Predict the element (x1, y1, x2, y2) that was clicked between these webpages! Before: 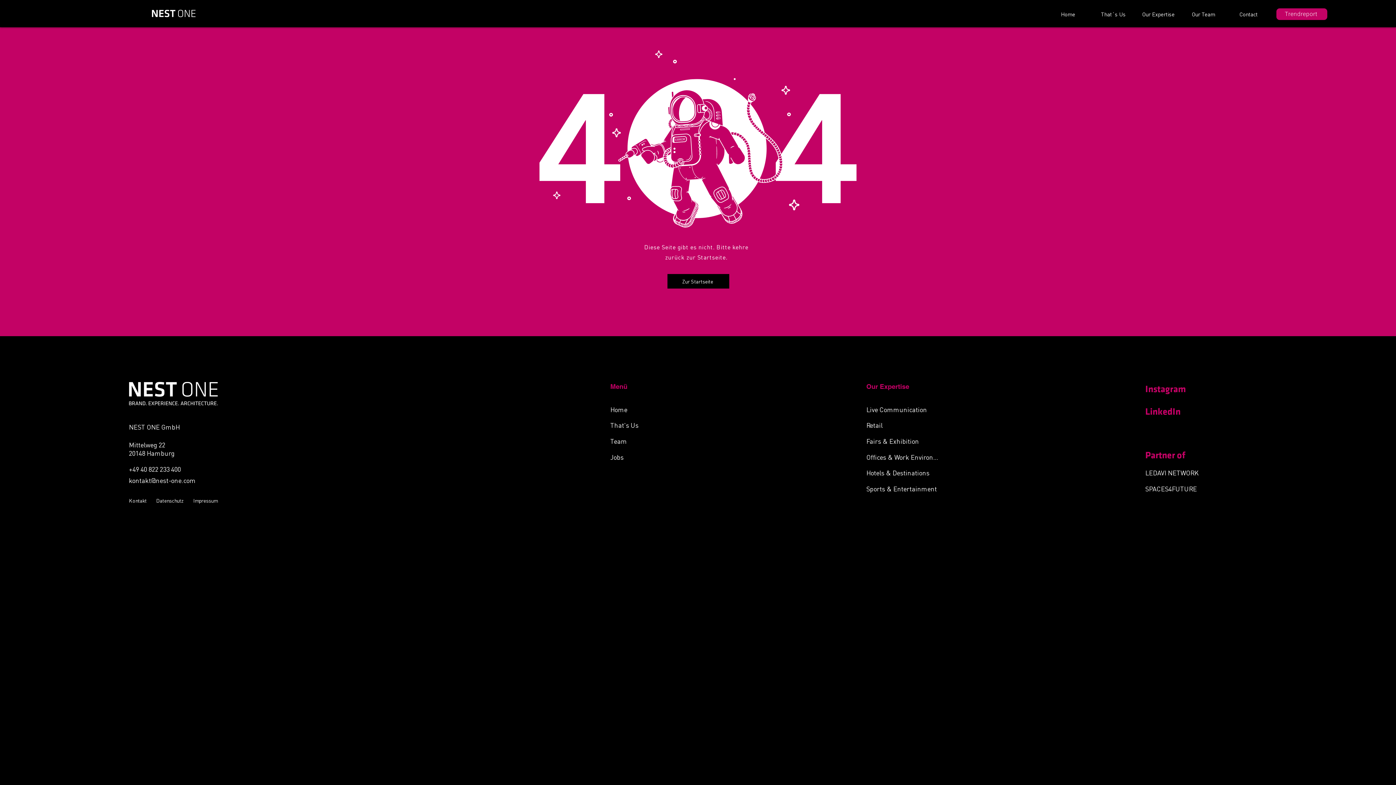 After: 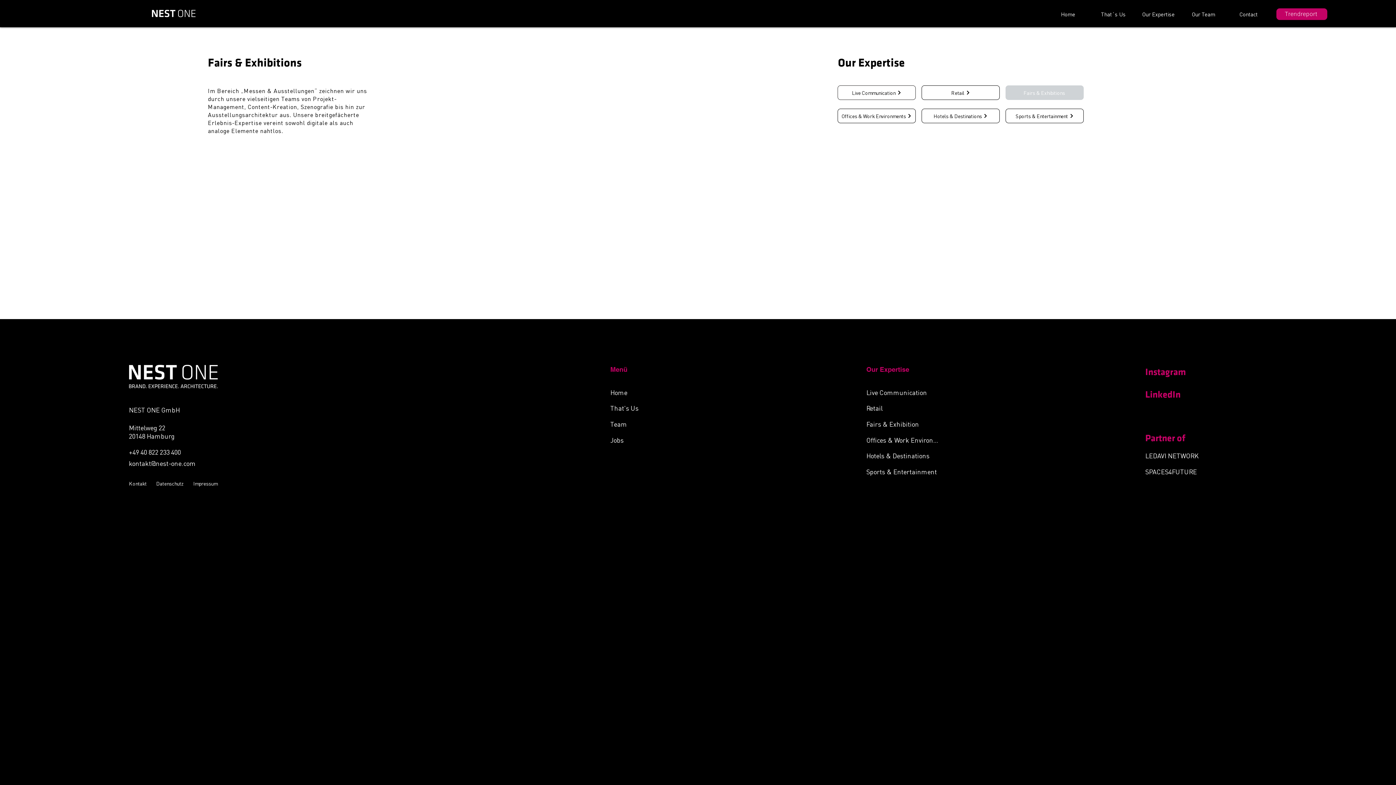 Action: label: Fairs & Exhibition bbox: (866, 433, 943, 448)